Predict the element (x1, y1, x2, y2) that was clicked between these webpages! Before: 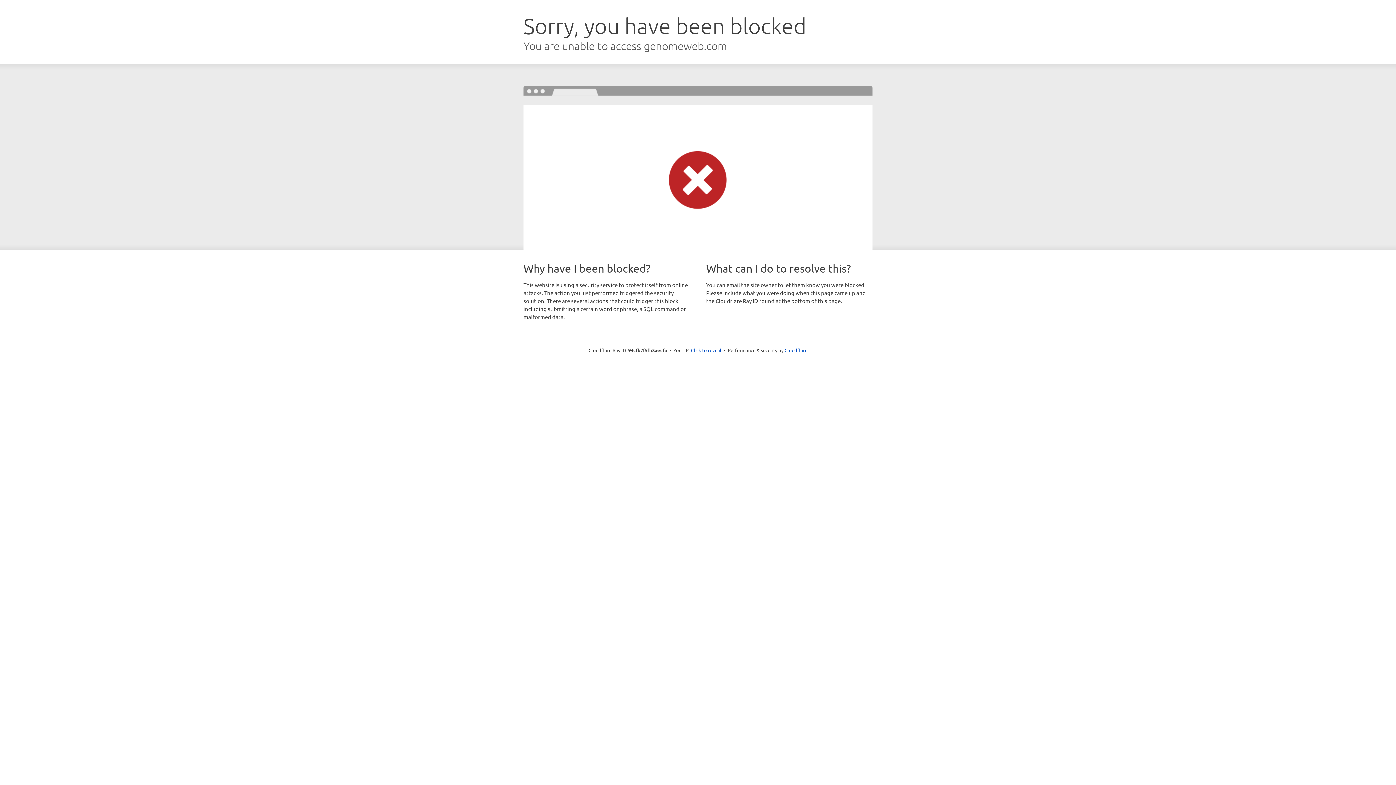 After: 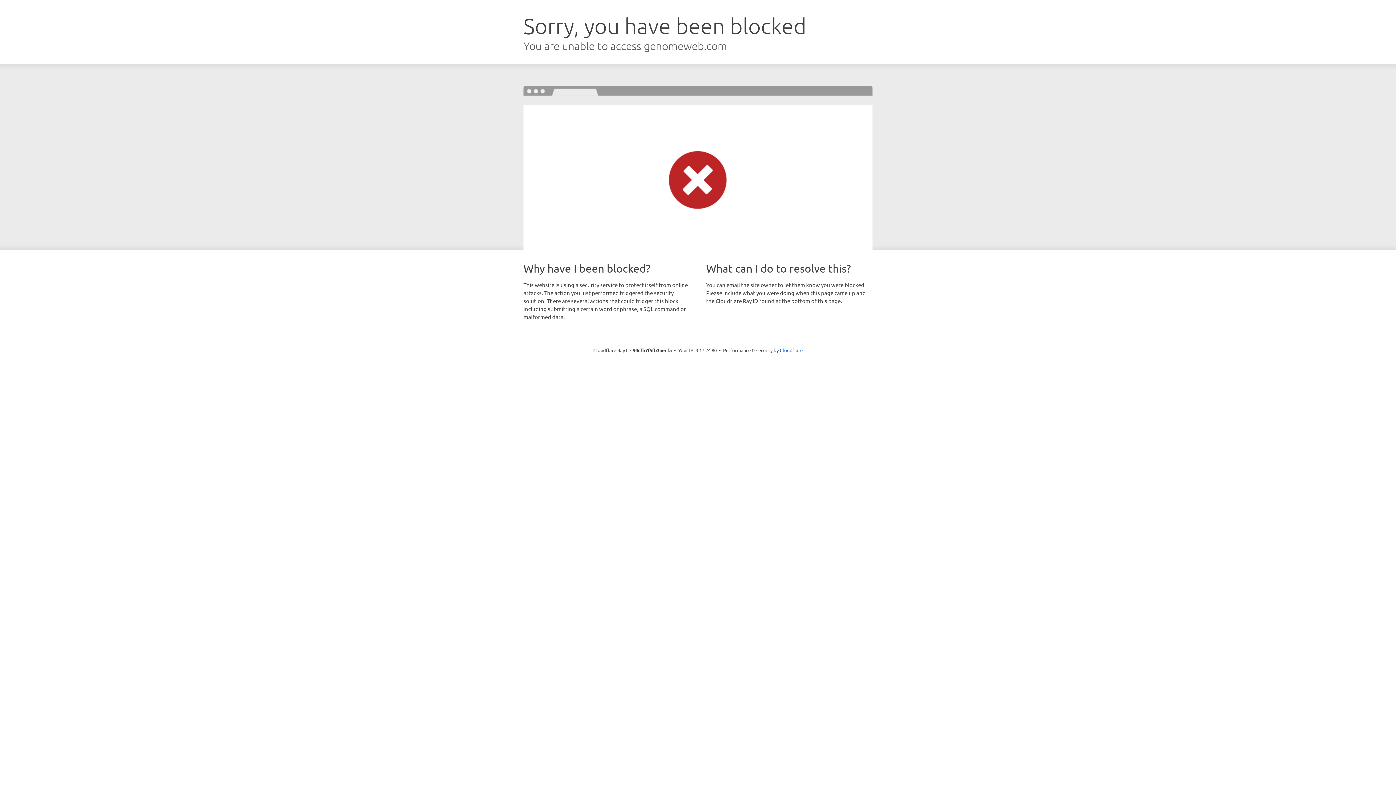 Action: label: Click to reveal bbox: (691, 346, 721, 353)